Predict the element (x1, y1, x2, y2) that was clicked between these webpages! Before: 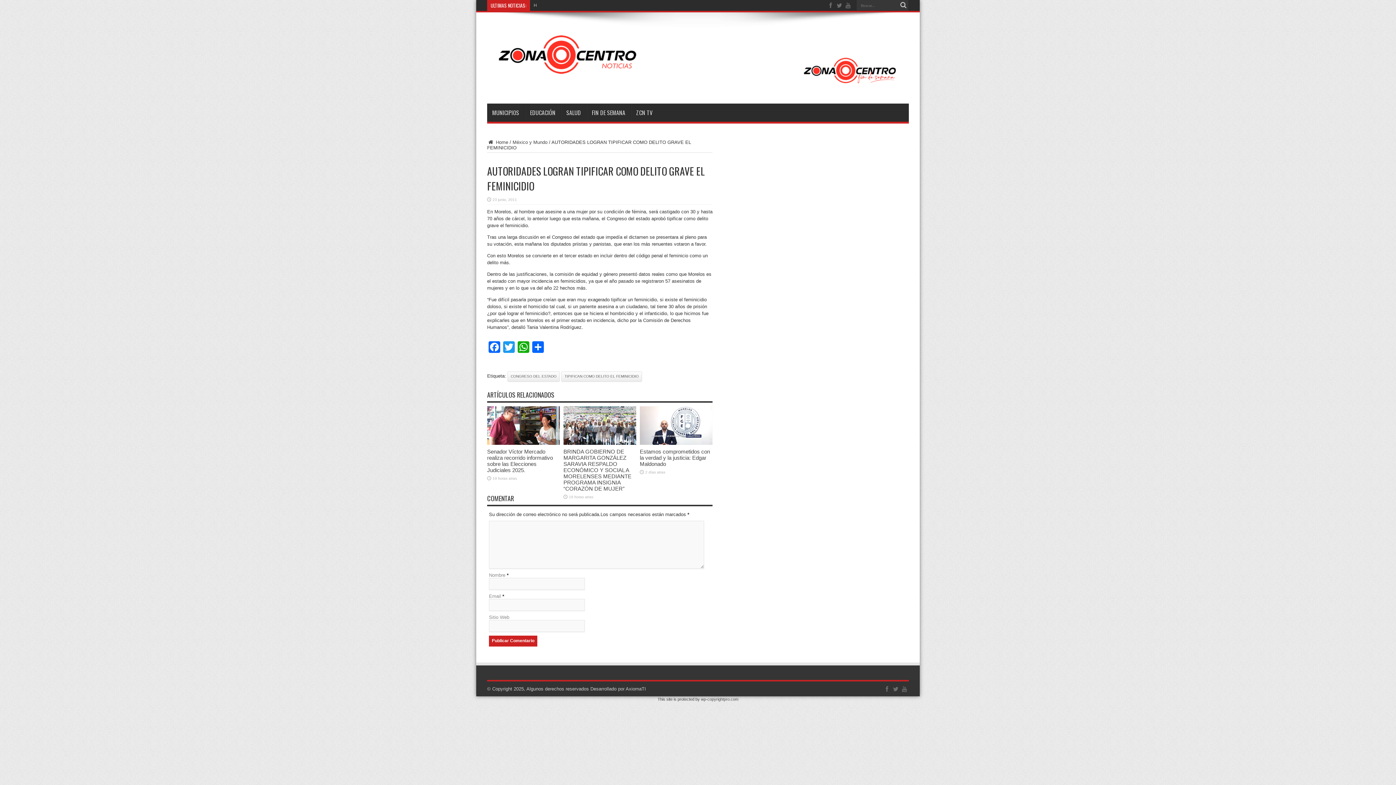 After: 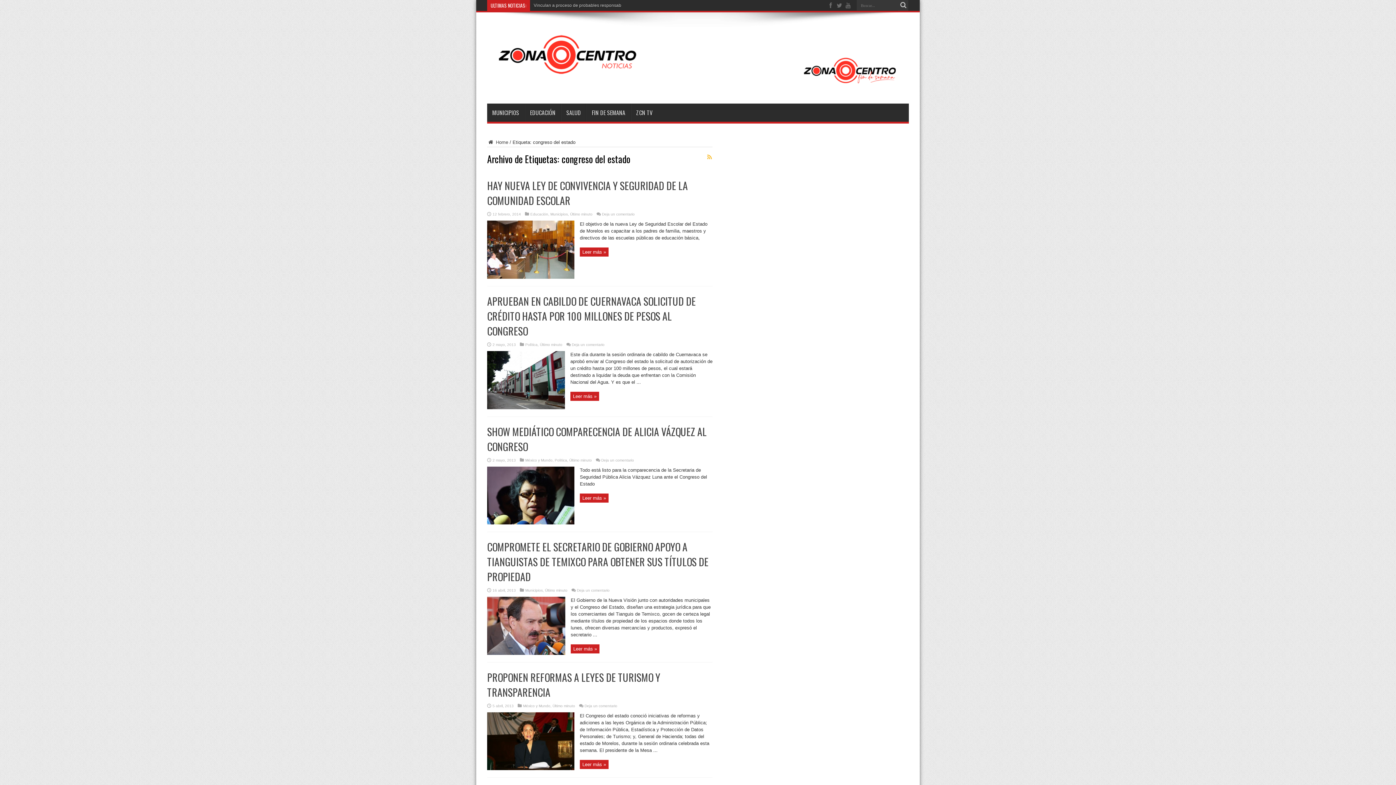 Action: label: CONGRESO DEL ESTADO bbox: (507, 371, 560, 381)